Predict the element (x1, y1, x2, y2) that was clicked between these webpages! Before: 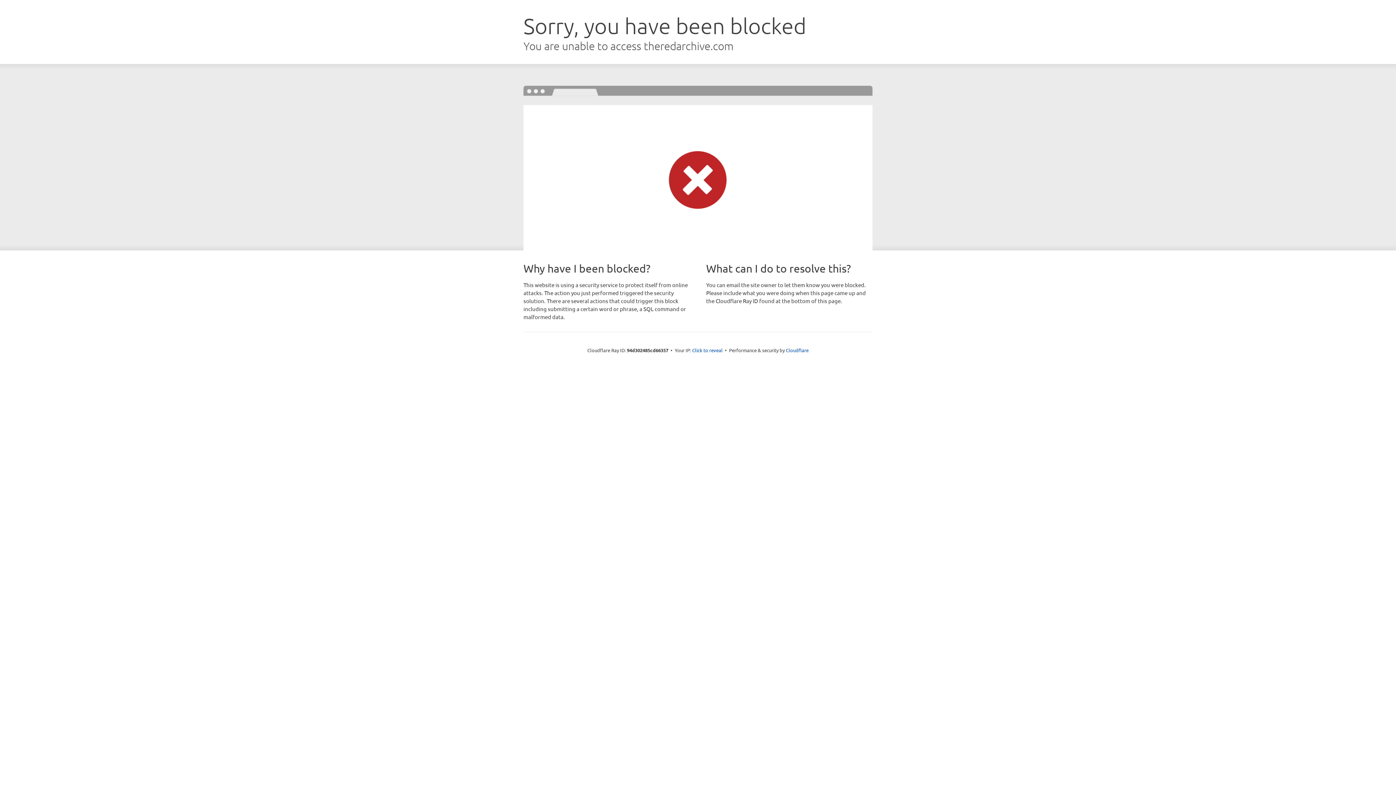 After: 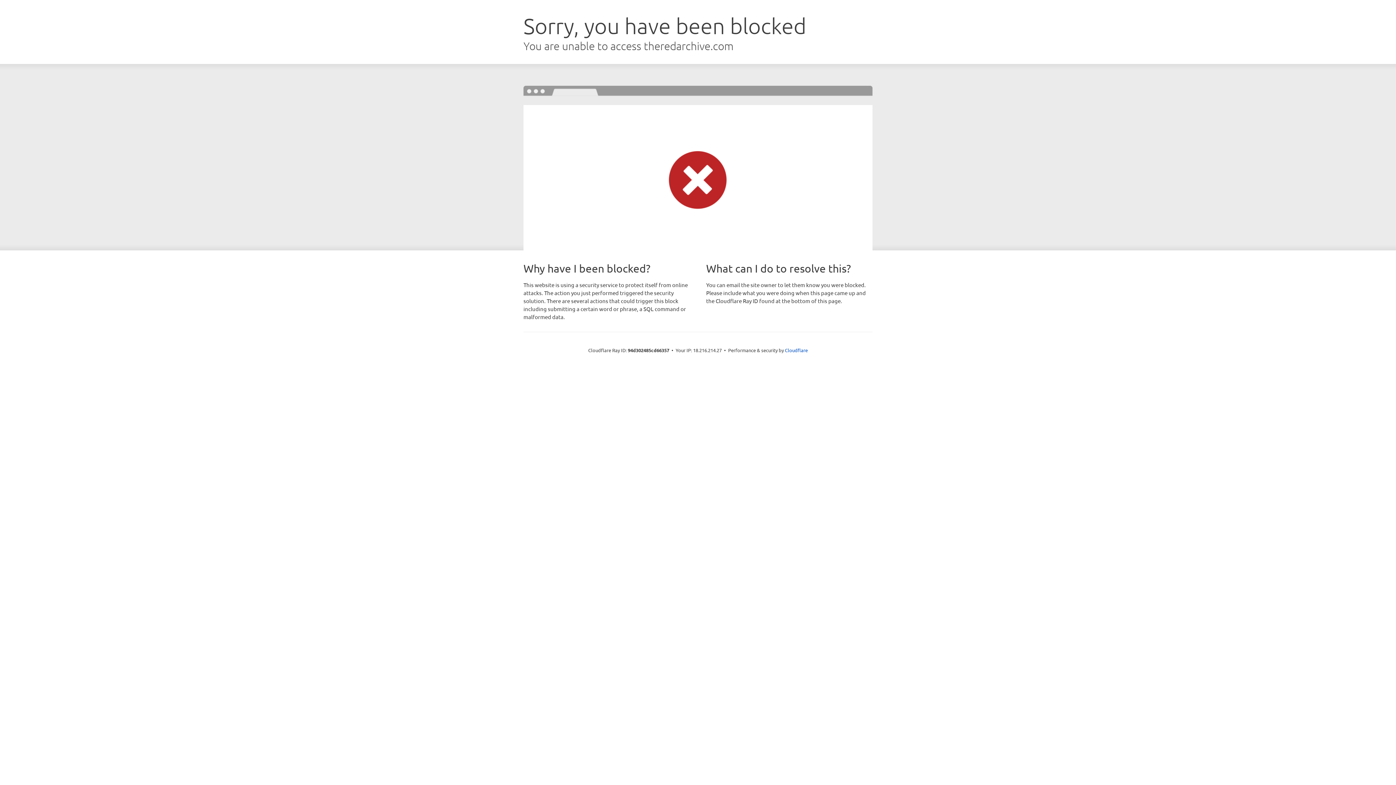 Action: label: Click to reveal bbox: (692, 346, 722, 353)